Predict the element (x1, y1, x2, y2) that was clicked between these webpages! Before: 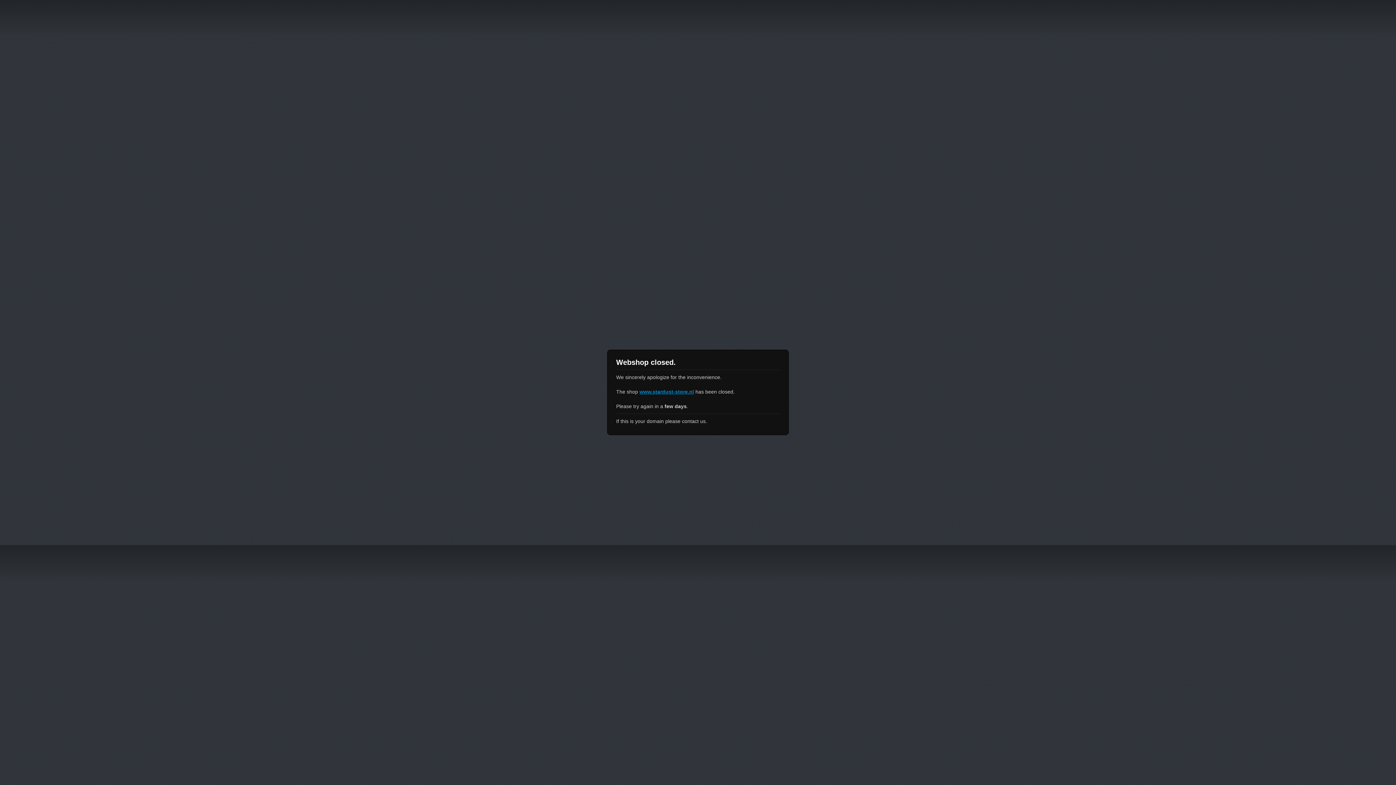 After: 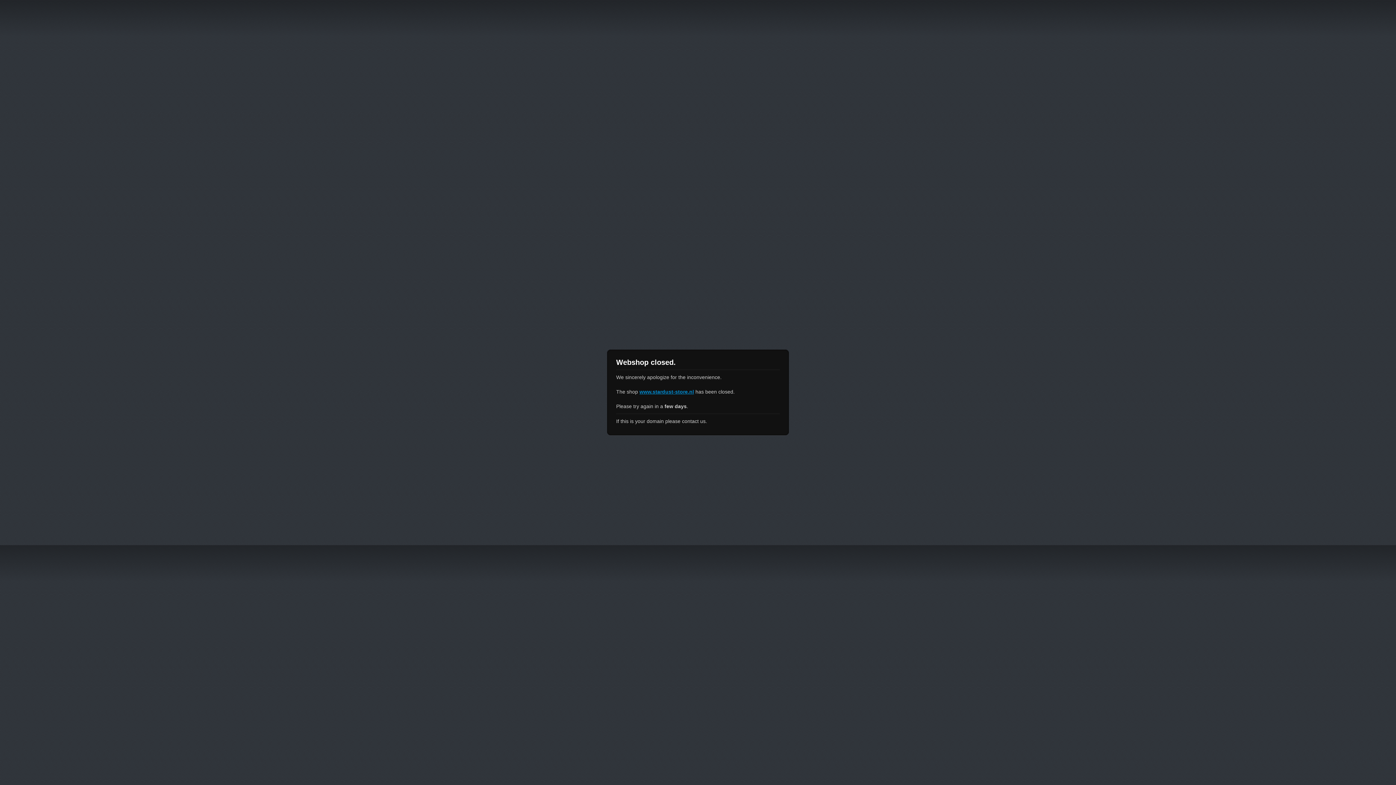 Action: label: www.stardust-store.nl bbox: (639, 389, 694, 394)